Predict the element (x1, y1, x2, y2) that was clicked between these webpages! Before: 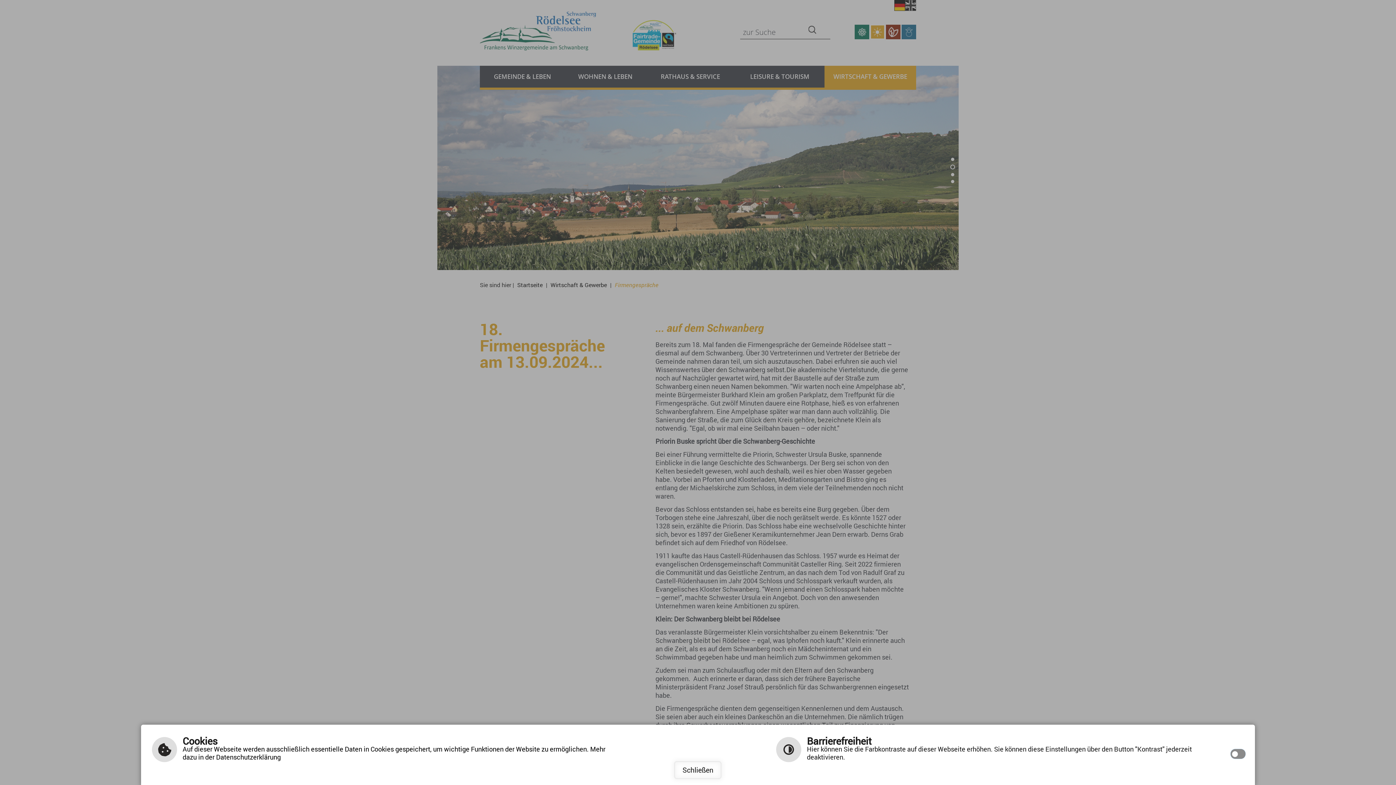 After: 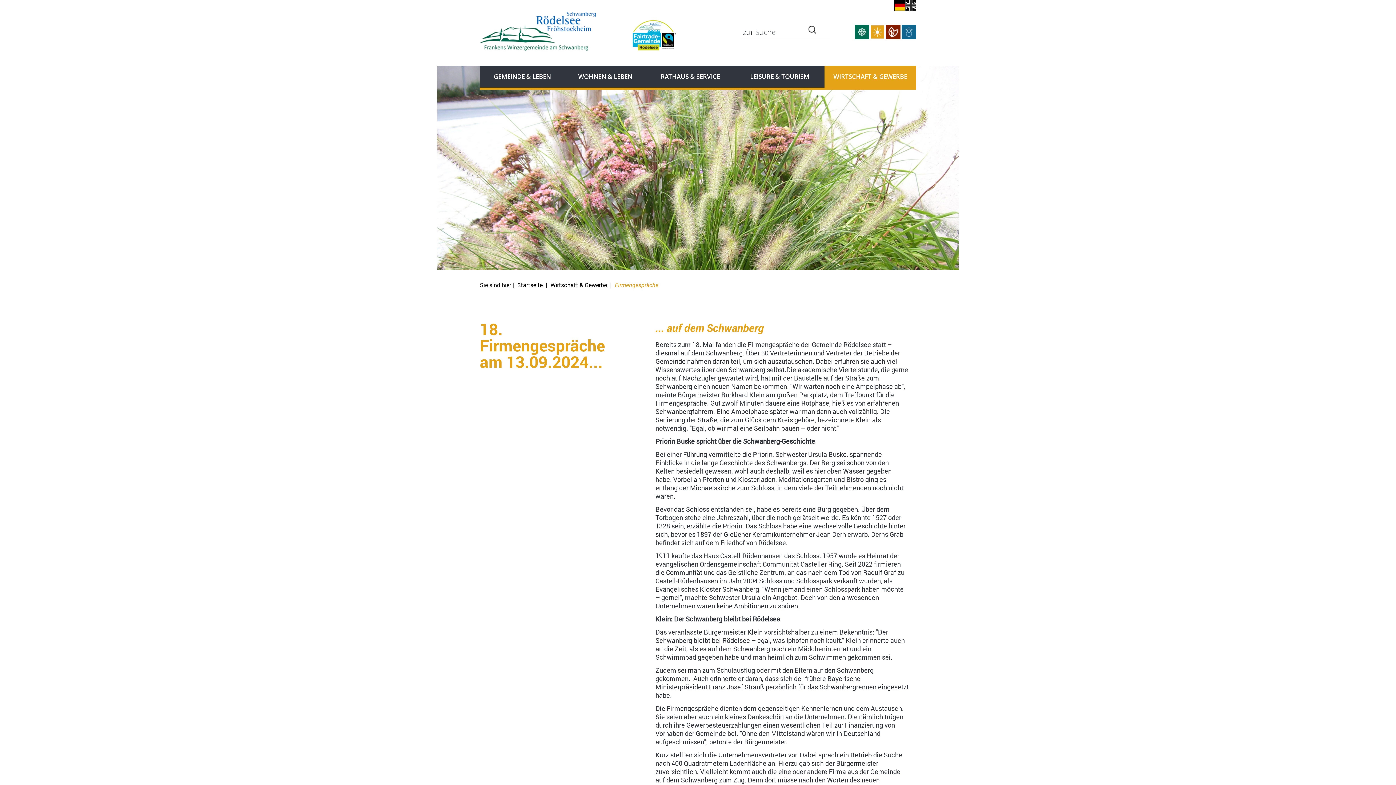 Action: bbox: (674, 761, 722, 779) label: Schließen